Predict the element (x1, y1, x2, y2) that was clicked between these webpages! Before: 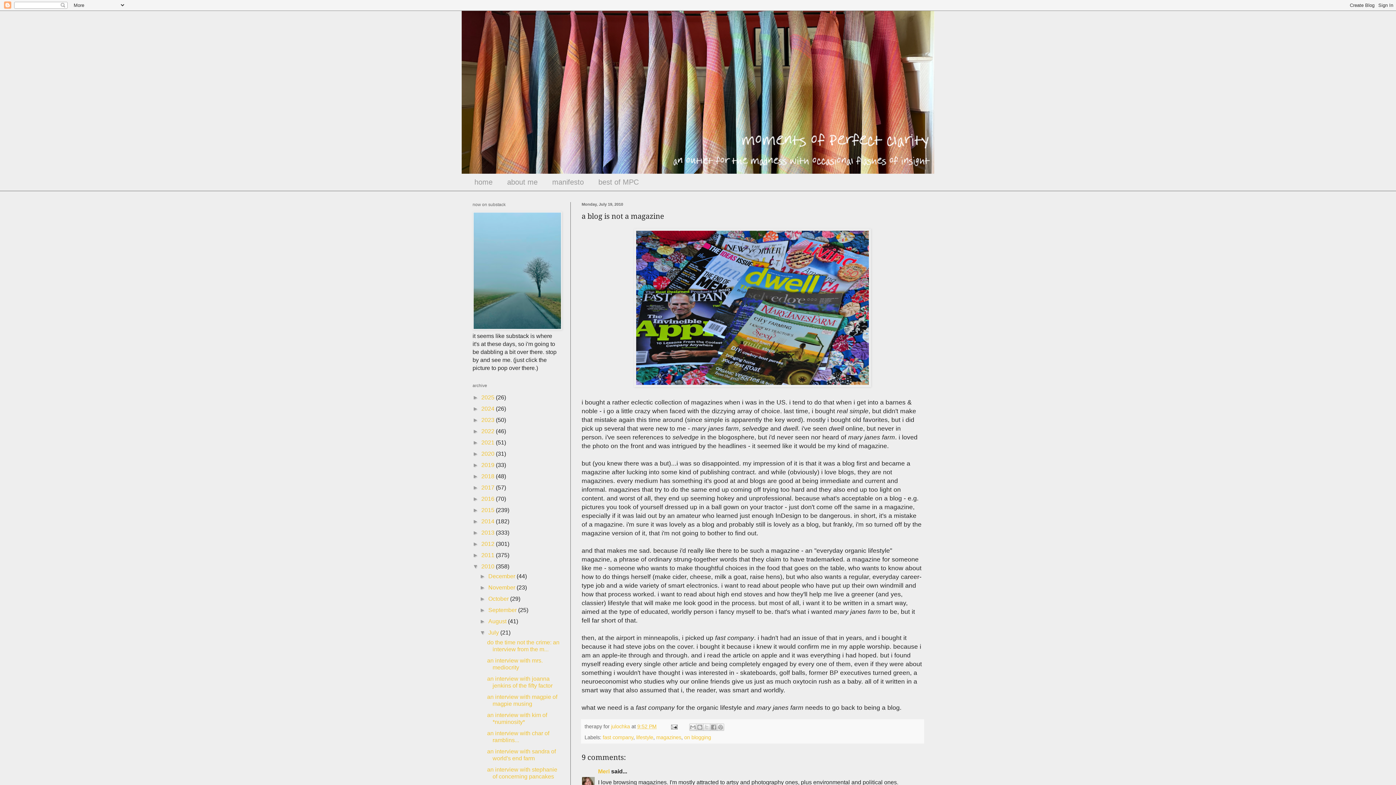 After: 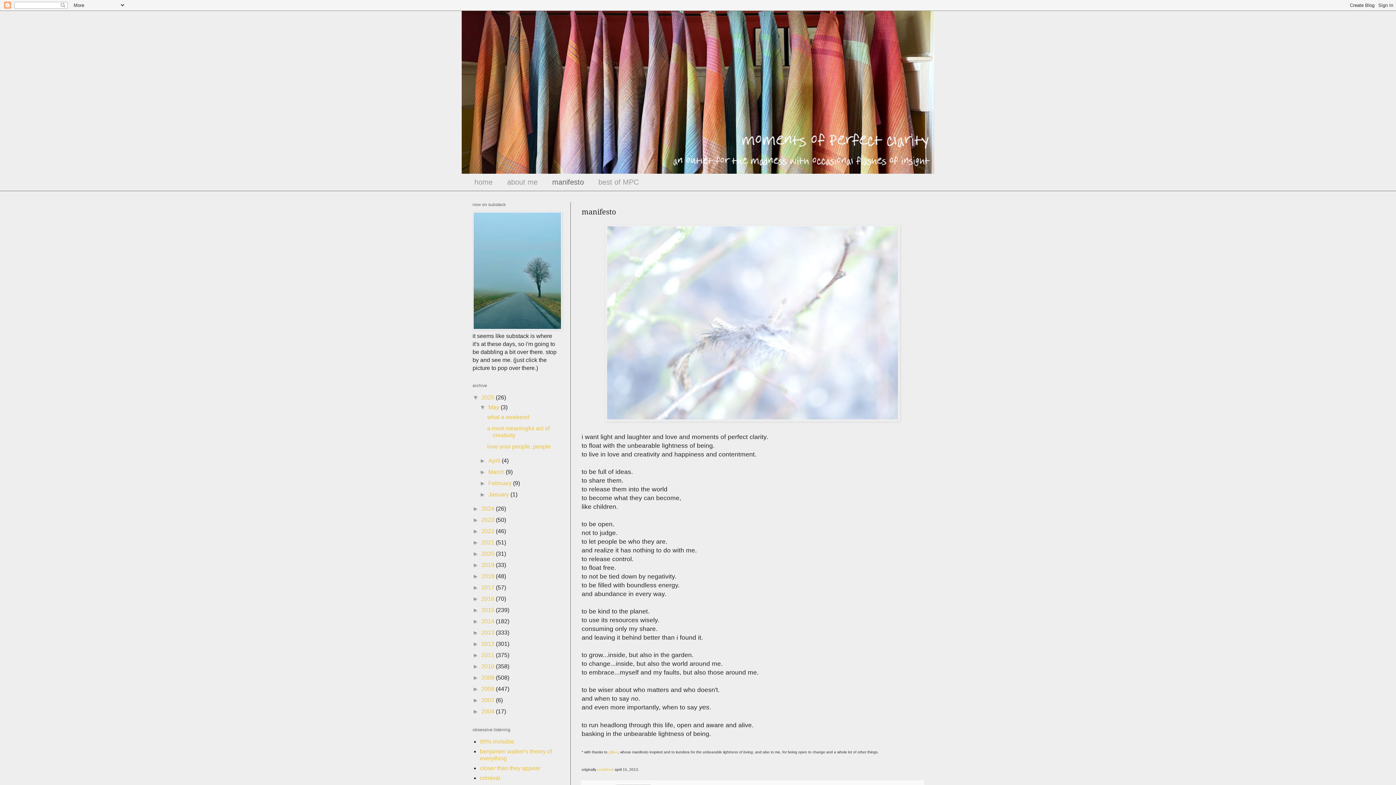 Action: bbox: (545, 173, 591, 190) label: manifesto